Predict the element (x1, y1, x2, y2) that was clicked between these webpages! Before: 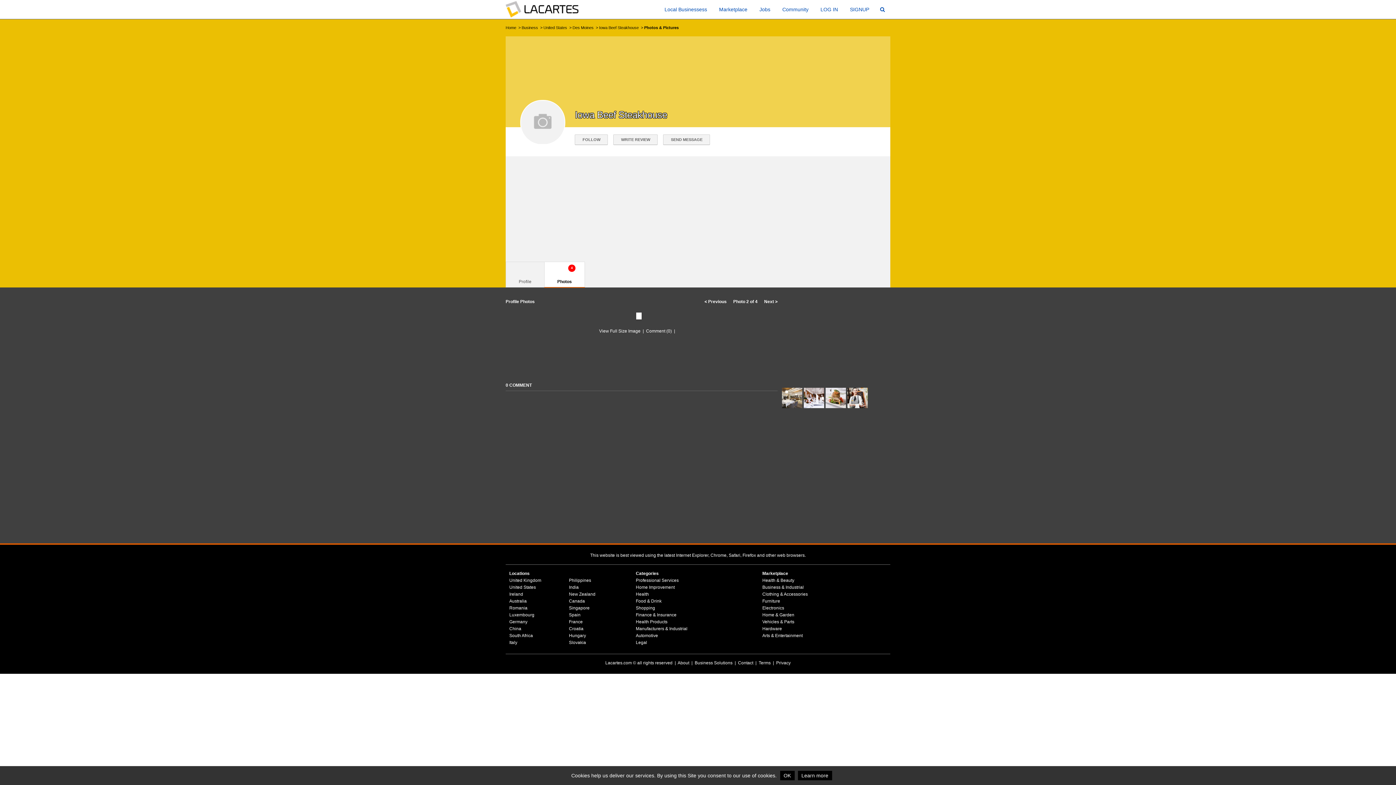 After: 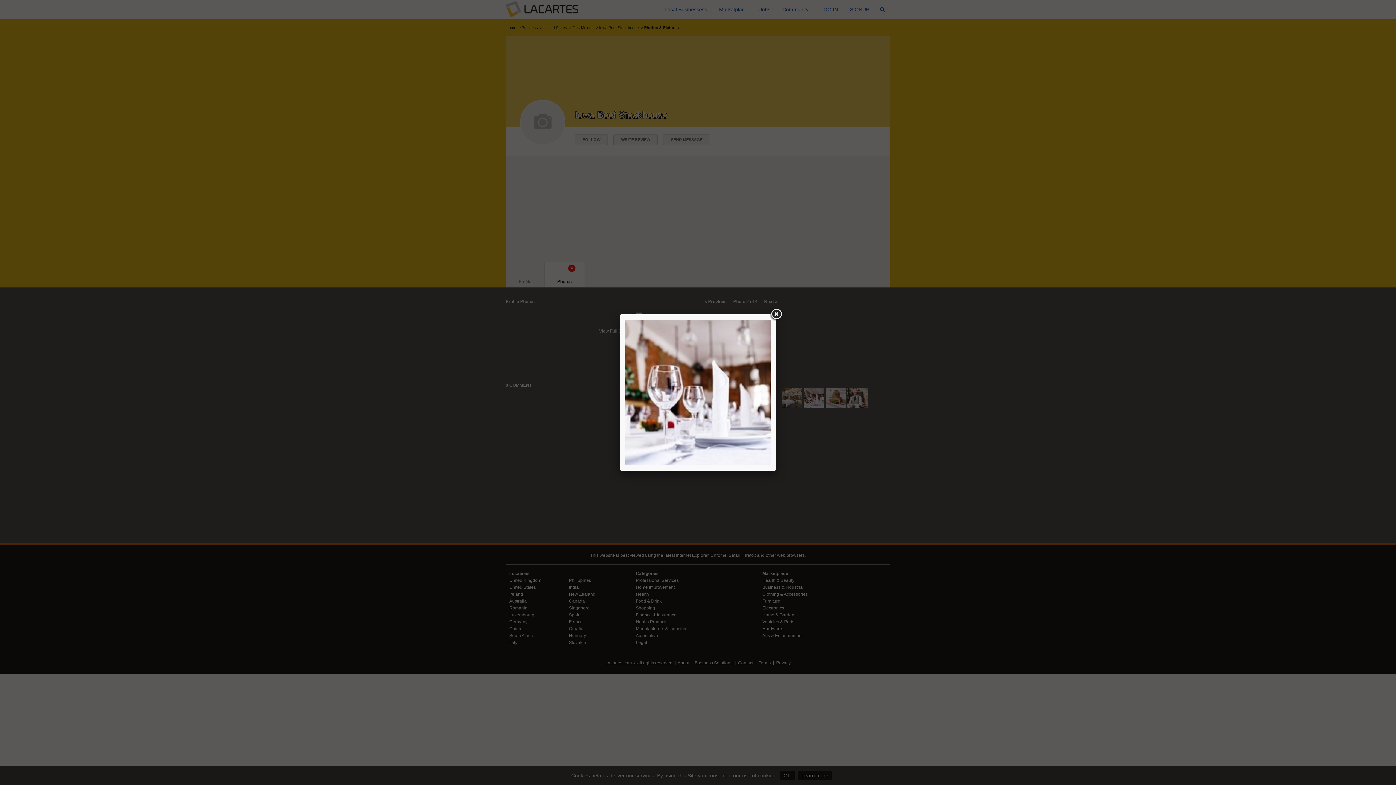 Action: bbox: (599, 328, 640, 333) label: View Full Size Image